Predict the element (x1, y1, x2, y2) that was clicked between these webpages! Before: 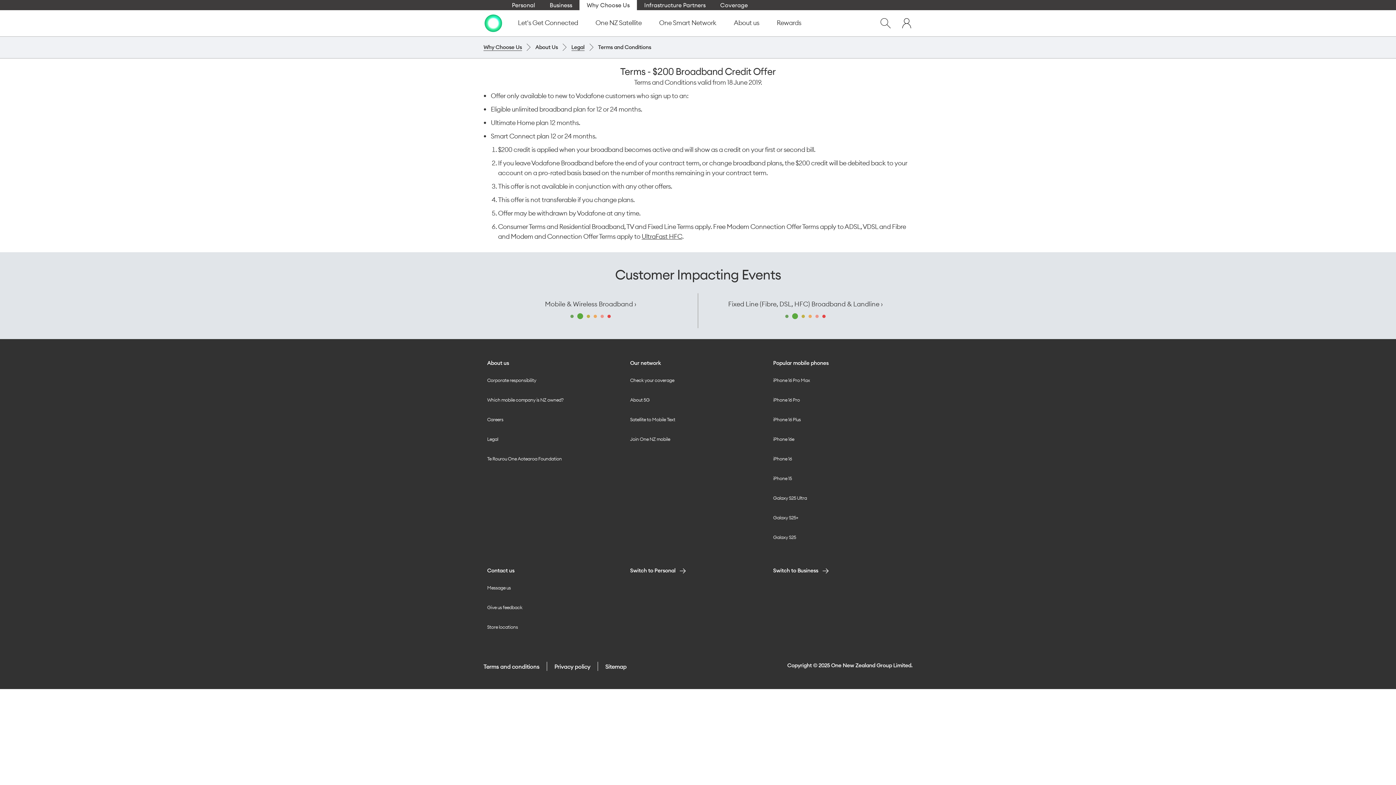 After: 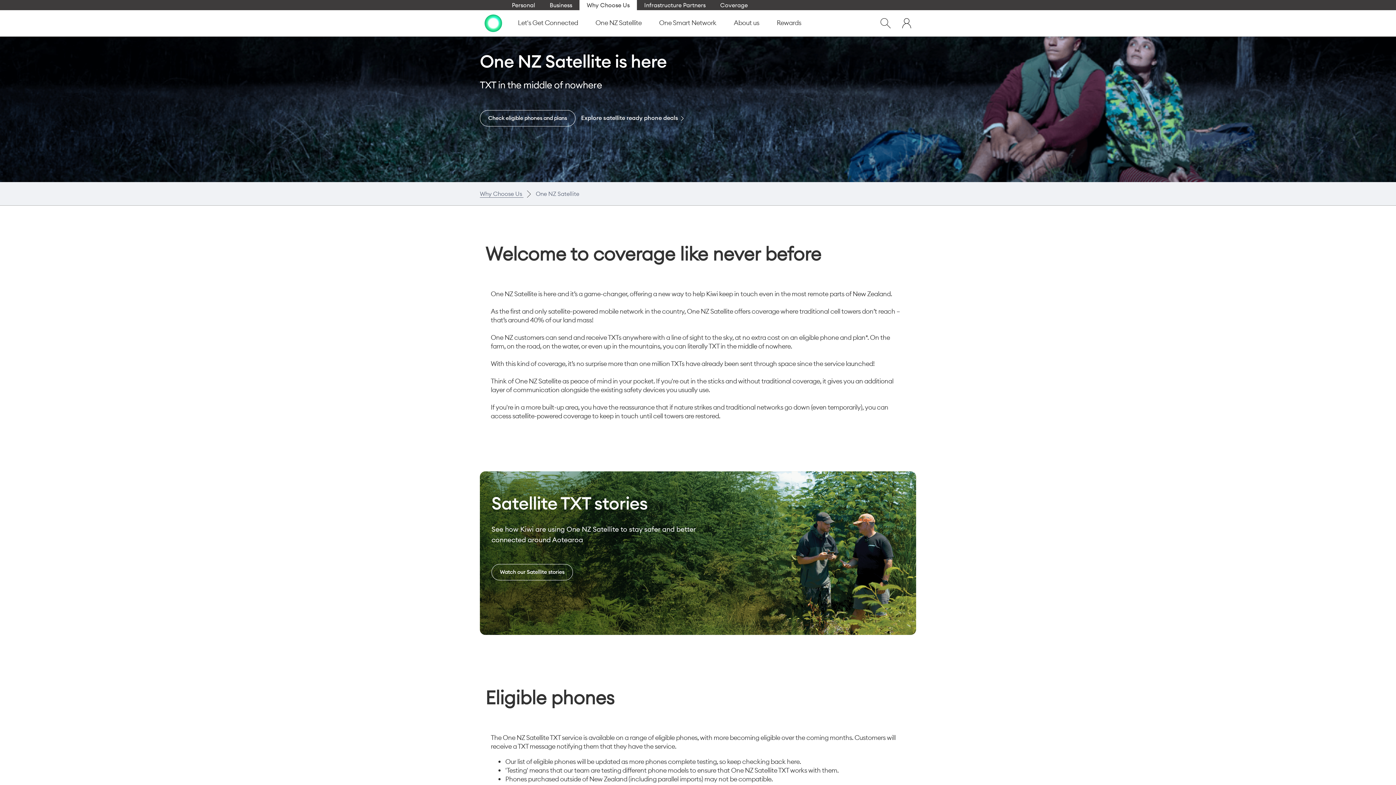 Action: bbox: (586, 10, 650, 34) label: One NZ Satellite